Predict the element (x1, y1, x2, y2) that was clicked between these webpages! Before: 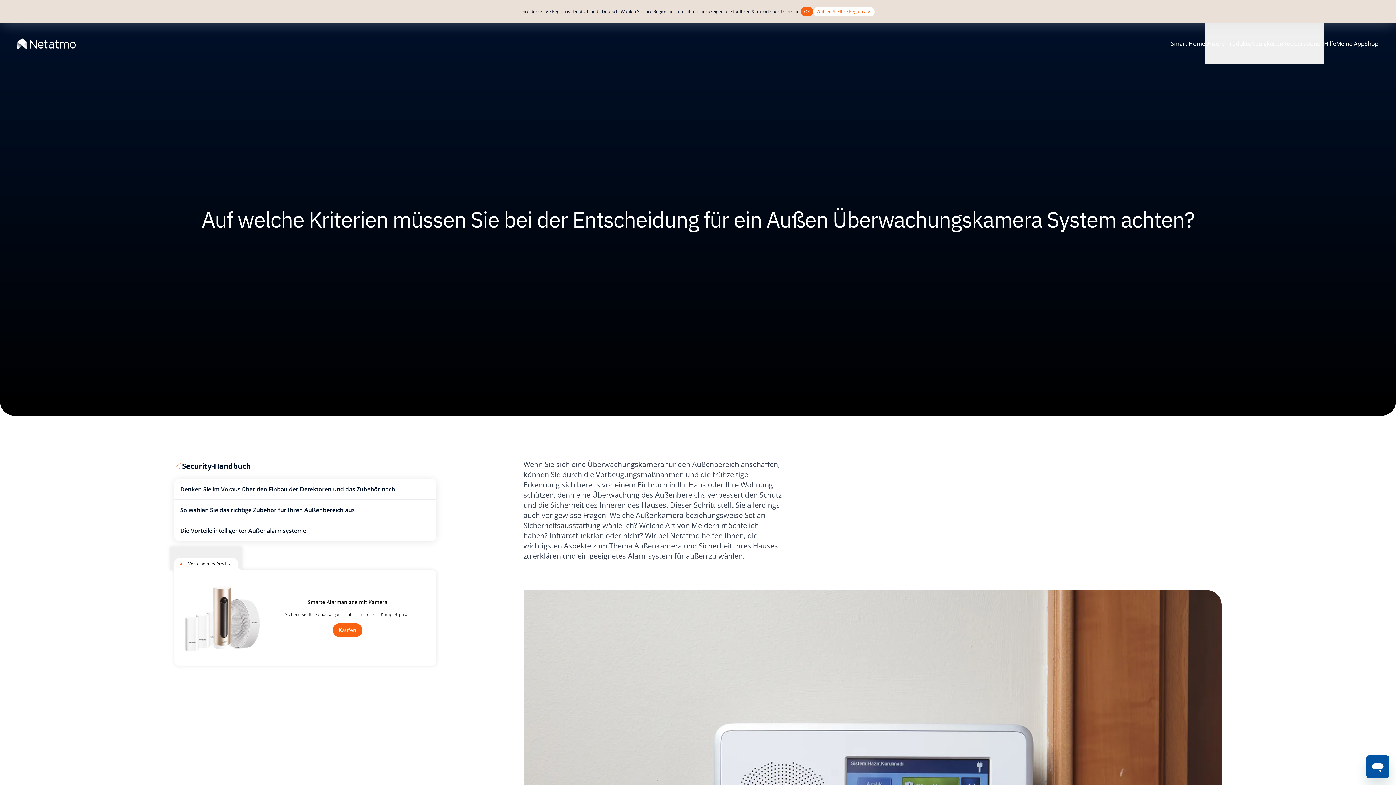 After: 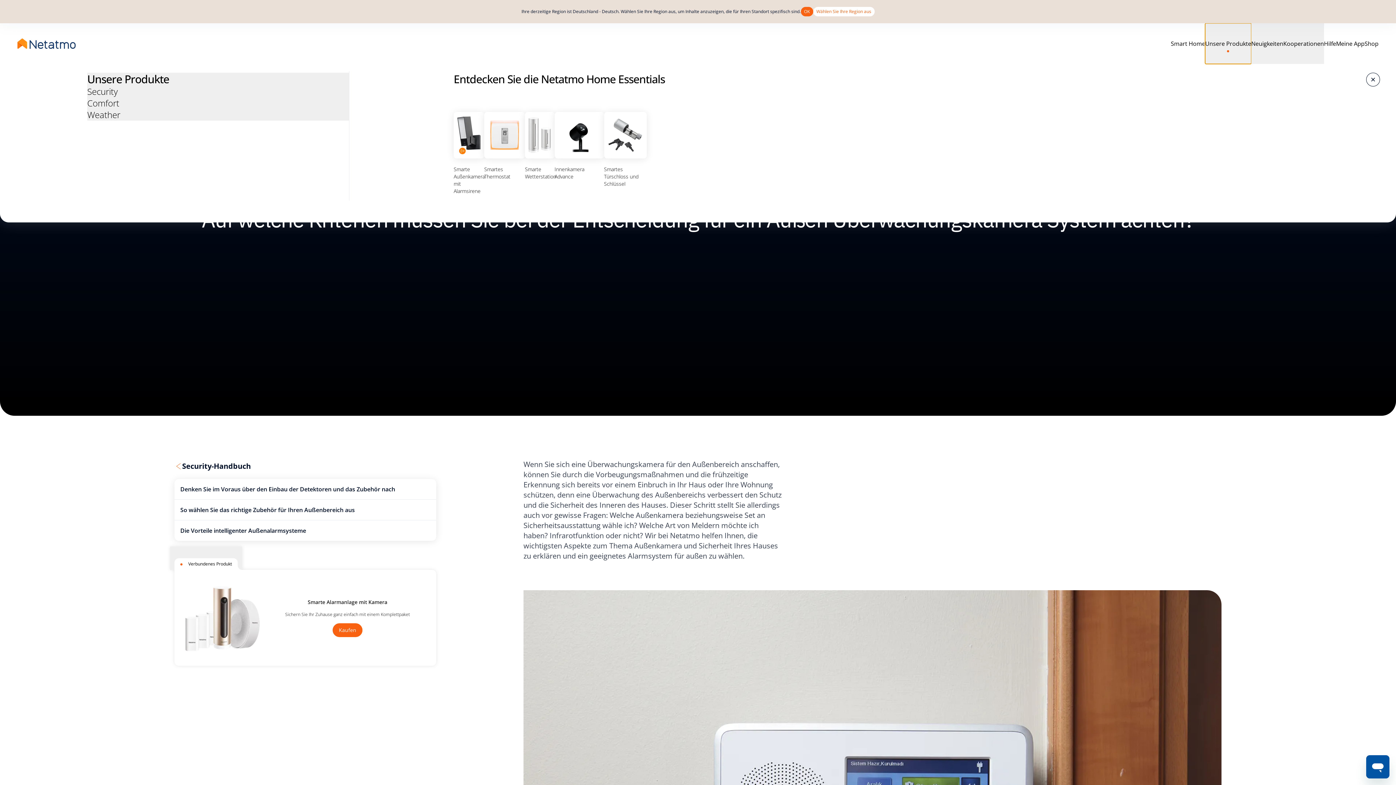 Action: label: Unsere Produkte bbox: (1205, 0, 1251, 40)